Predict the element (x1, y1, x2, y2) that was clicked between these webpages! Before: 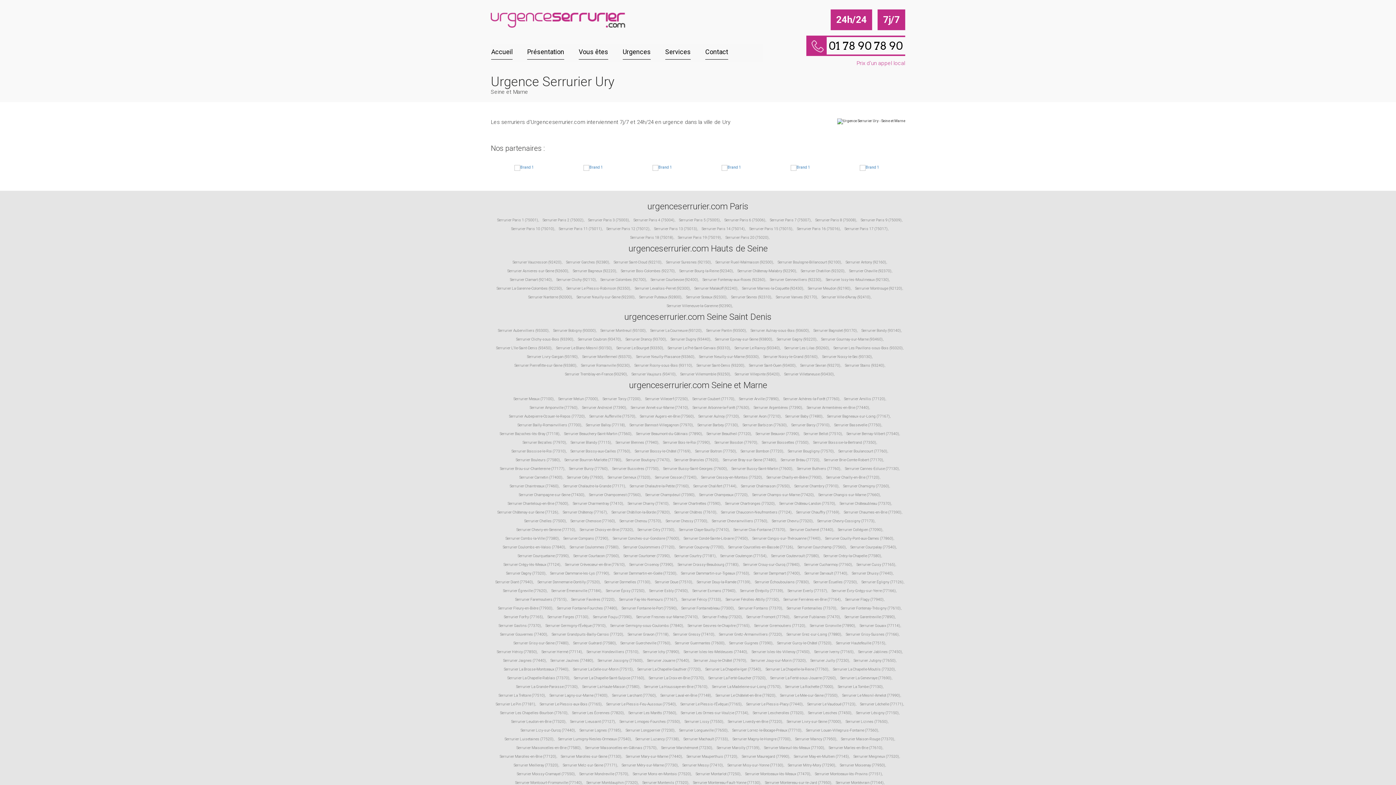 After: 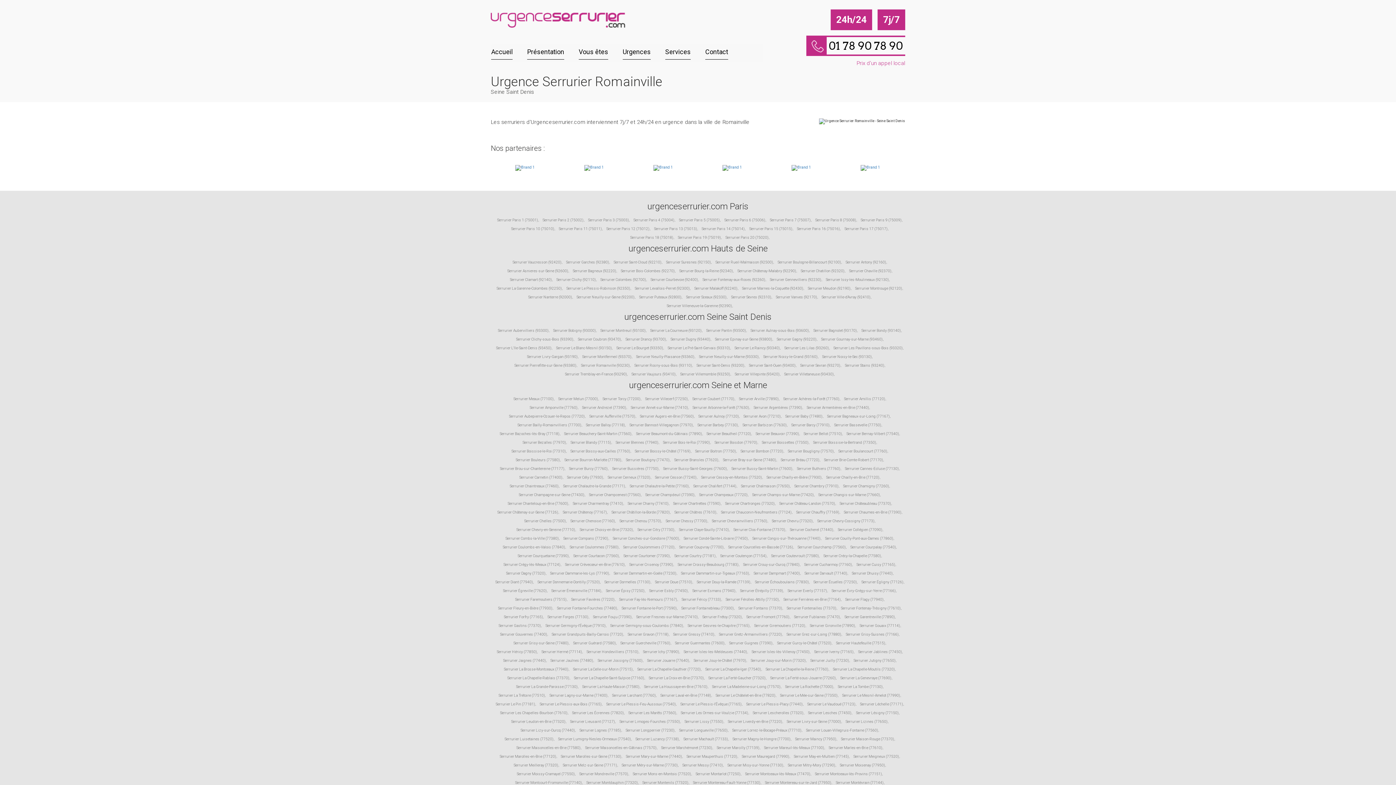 Action: bbox: (581, 363, 630, 370) label: Serrurier Romainville (93230)